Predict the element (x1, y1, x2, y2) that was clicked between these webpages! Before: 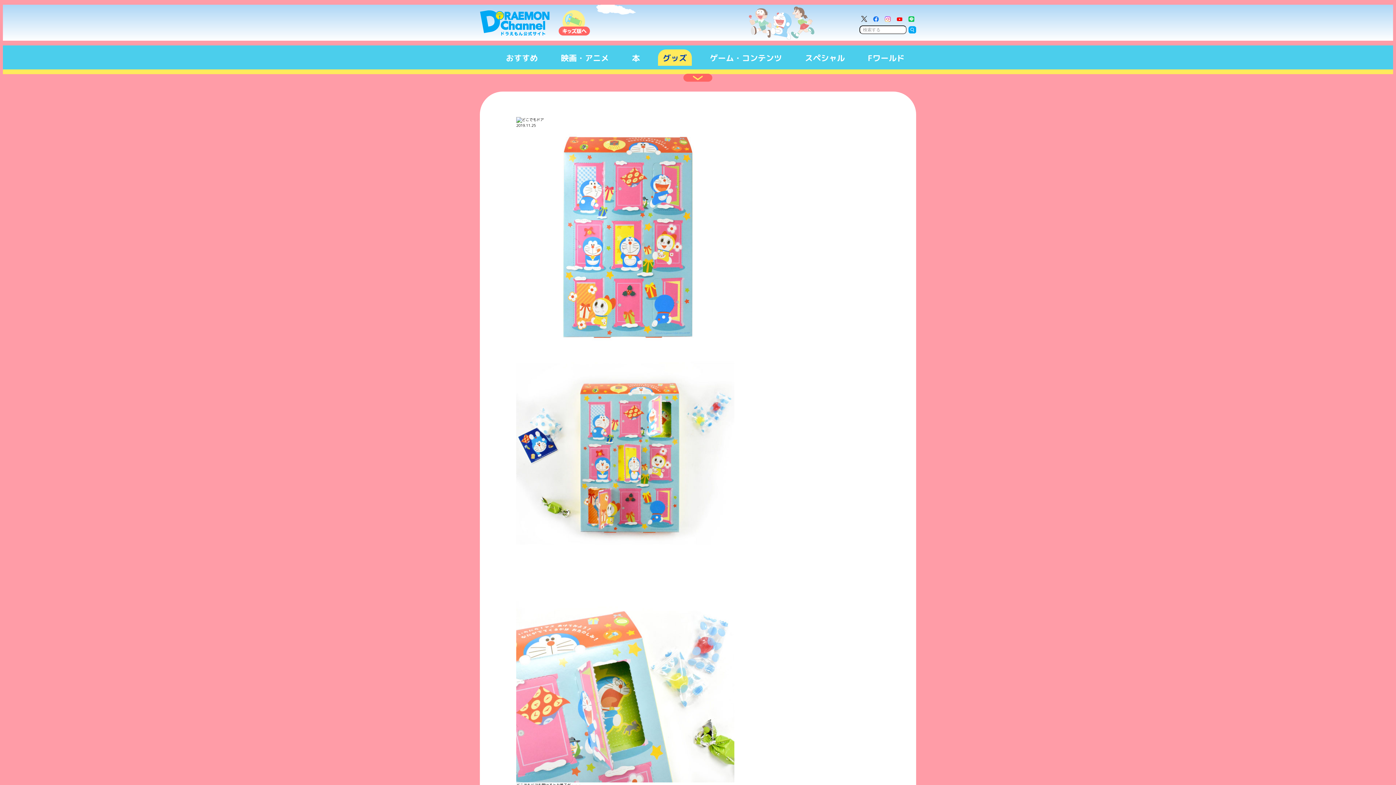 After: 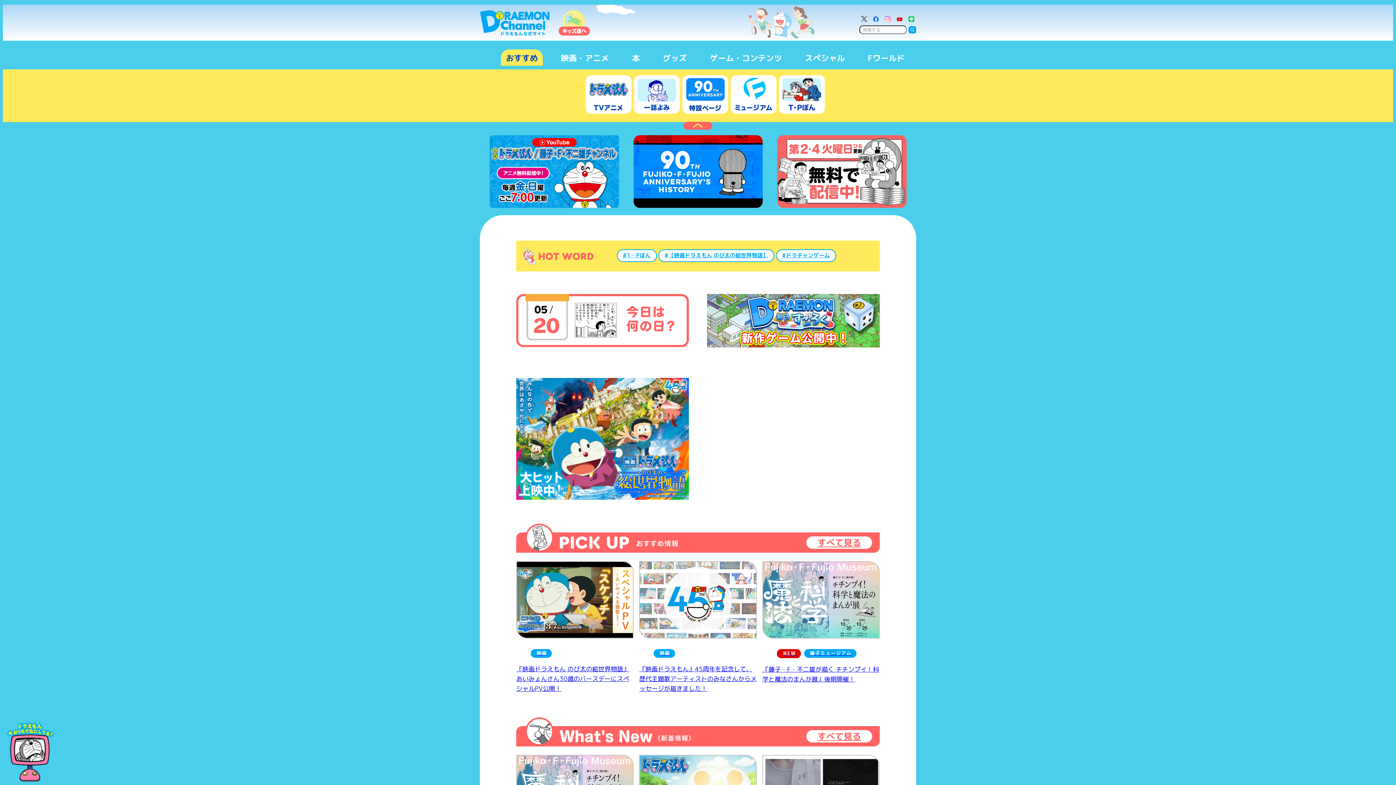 Action: bbox: (480, 17, 552, 27)